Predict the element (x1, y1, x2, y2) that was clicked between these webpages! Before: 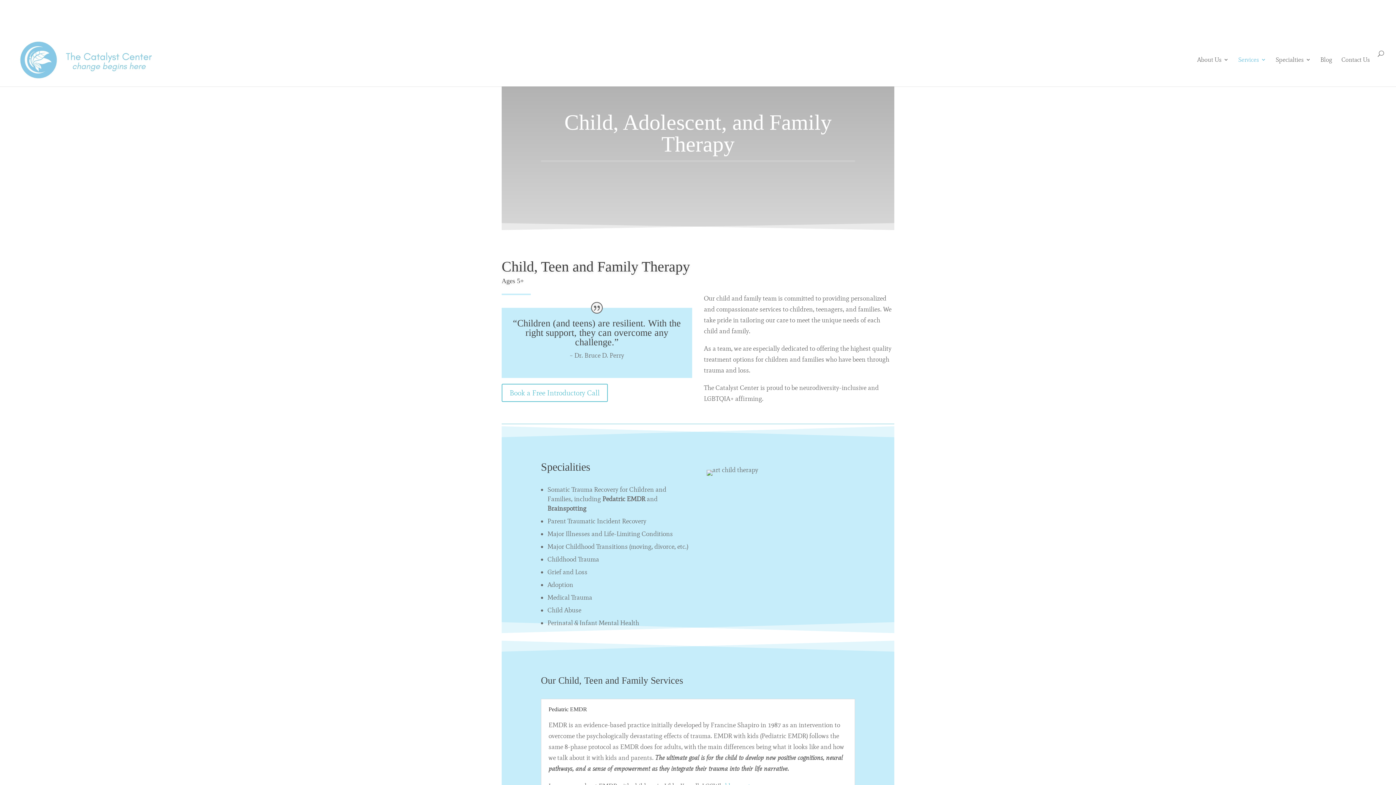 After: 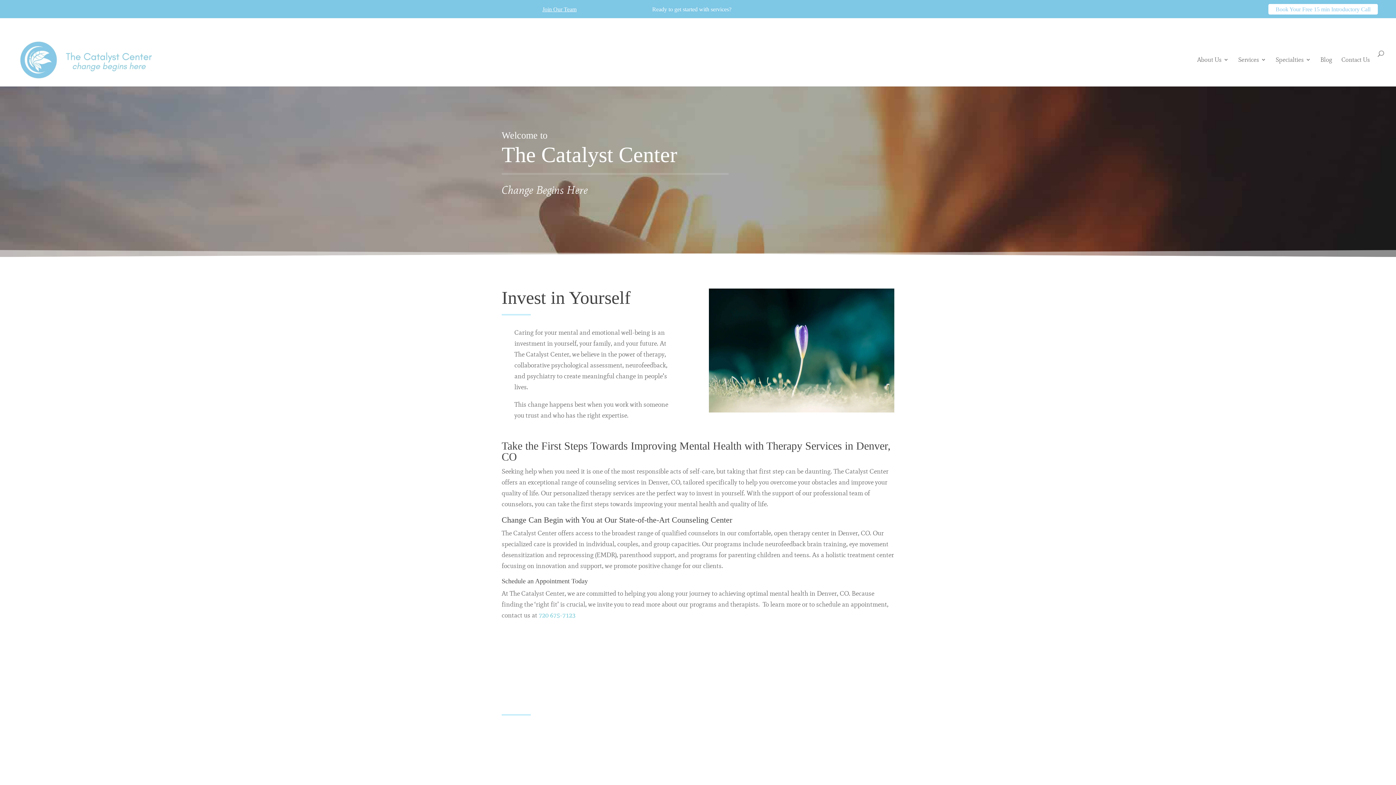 Action: bbox: (12, 56, 166, 64)